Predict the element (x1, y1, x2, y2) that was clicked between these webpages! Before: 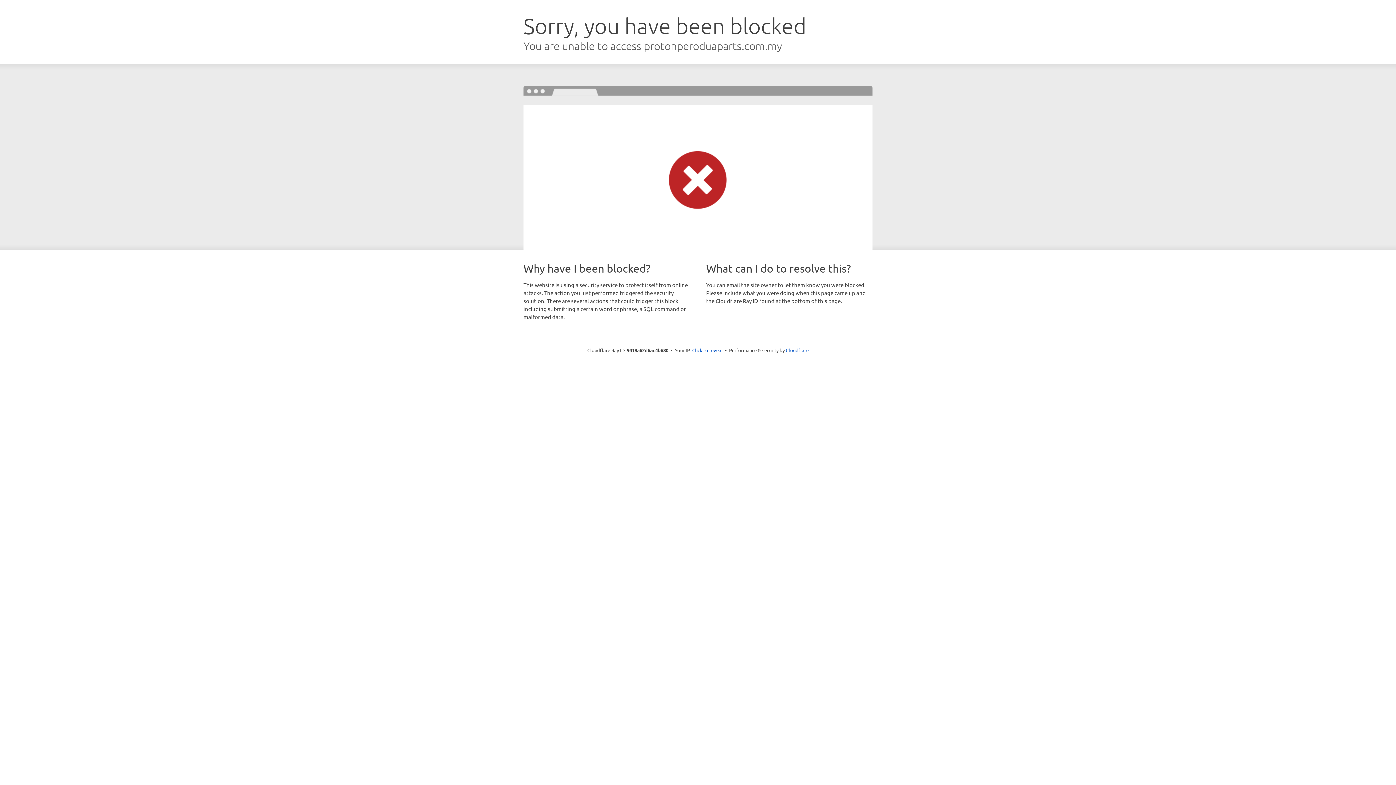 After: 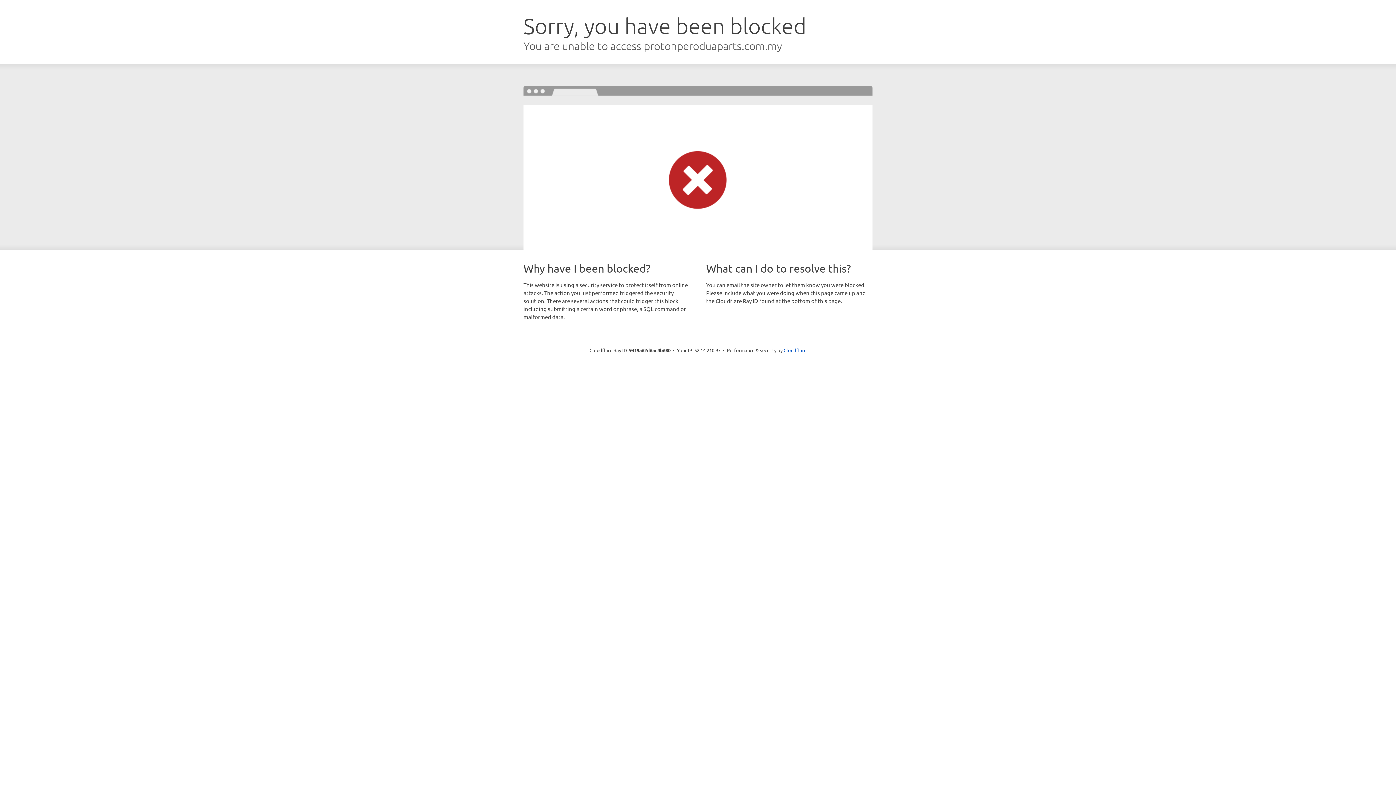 Action: bbox: (692, 346, 722, 353) label: Click to reveal